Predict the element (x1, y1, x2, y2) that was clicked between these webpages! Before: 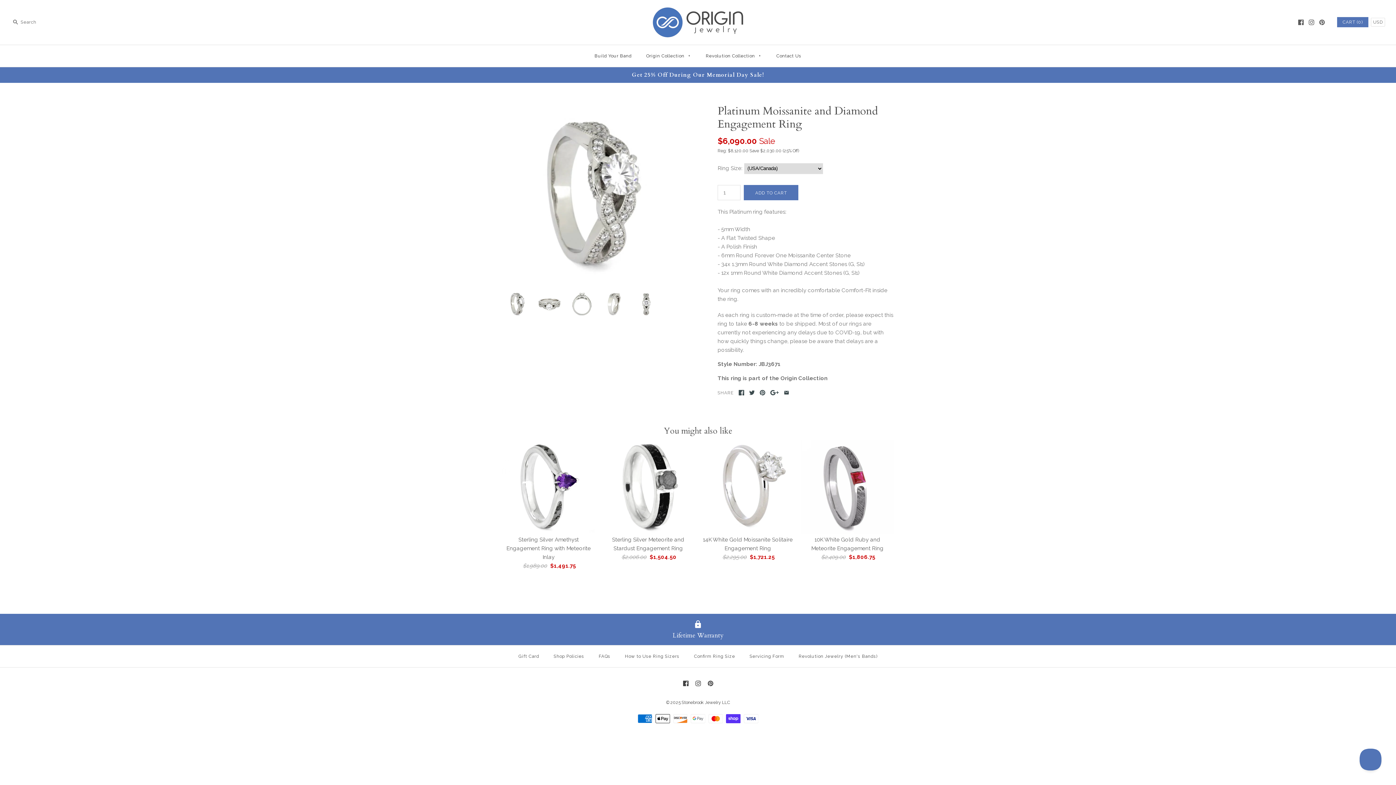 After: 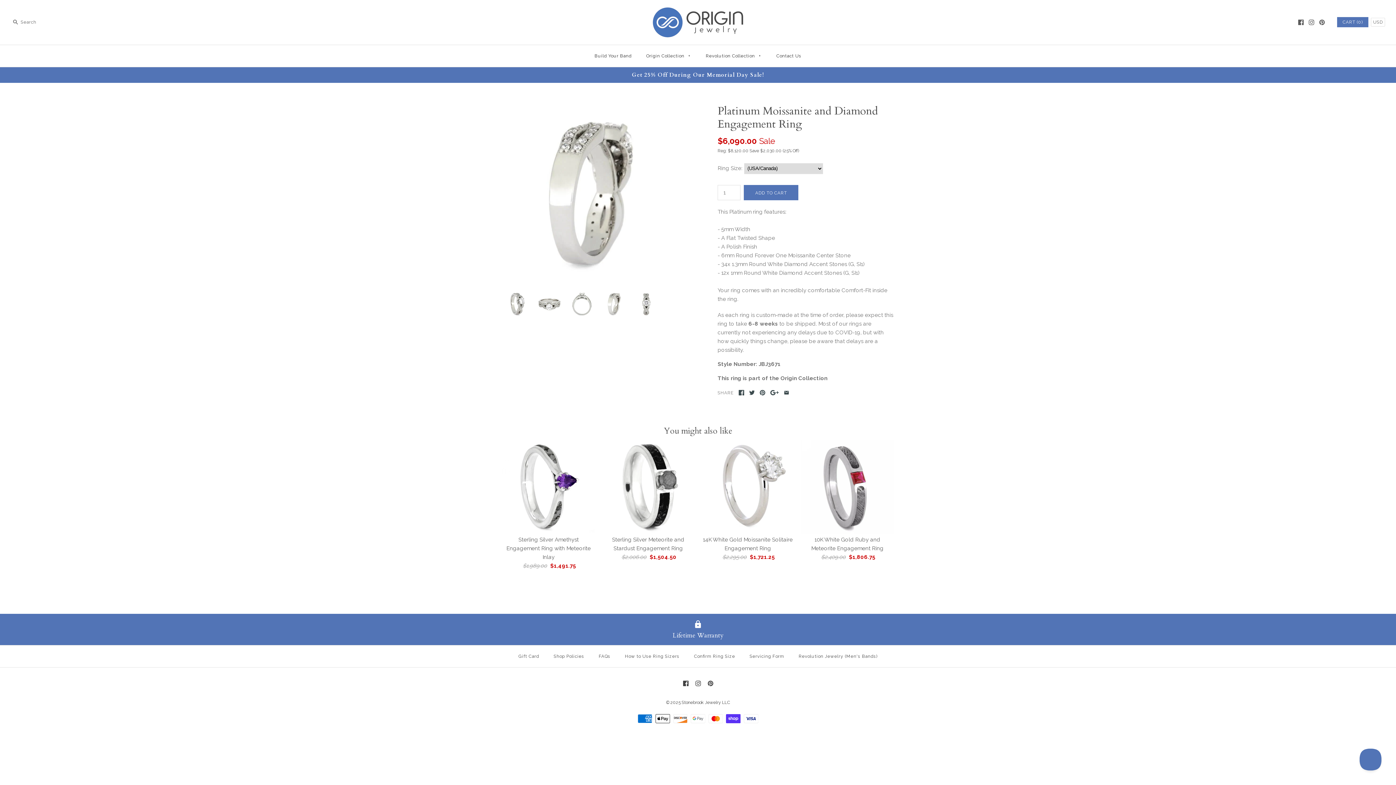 Action: bbox: (598, 291, 627, 298)